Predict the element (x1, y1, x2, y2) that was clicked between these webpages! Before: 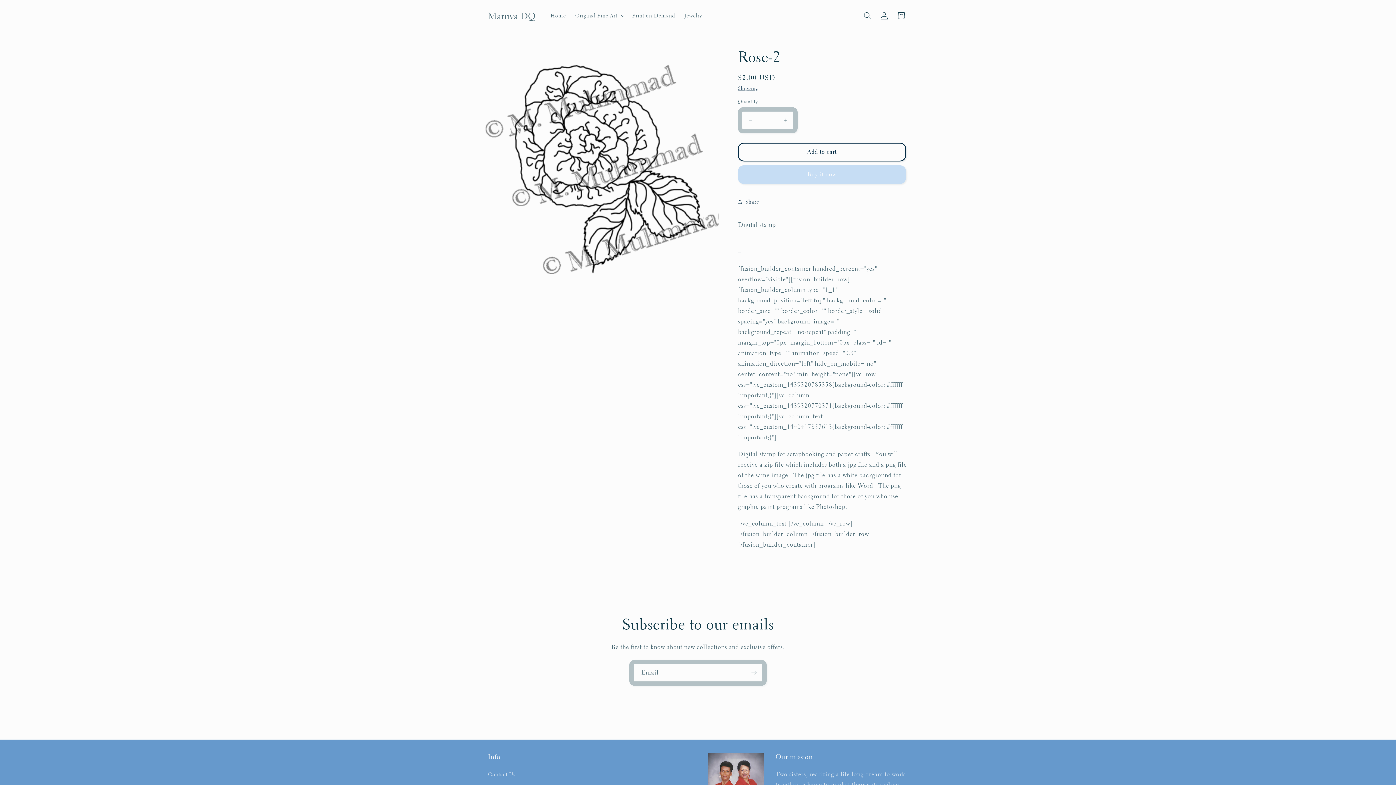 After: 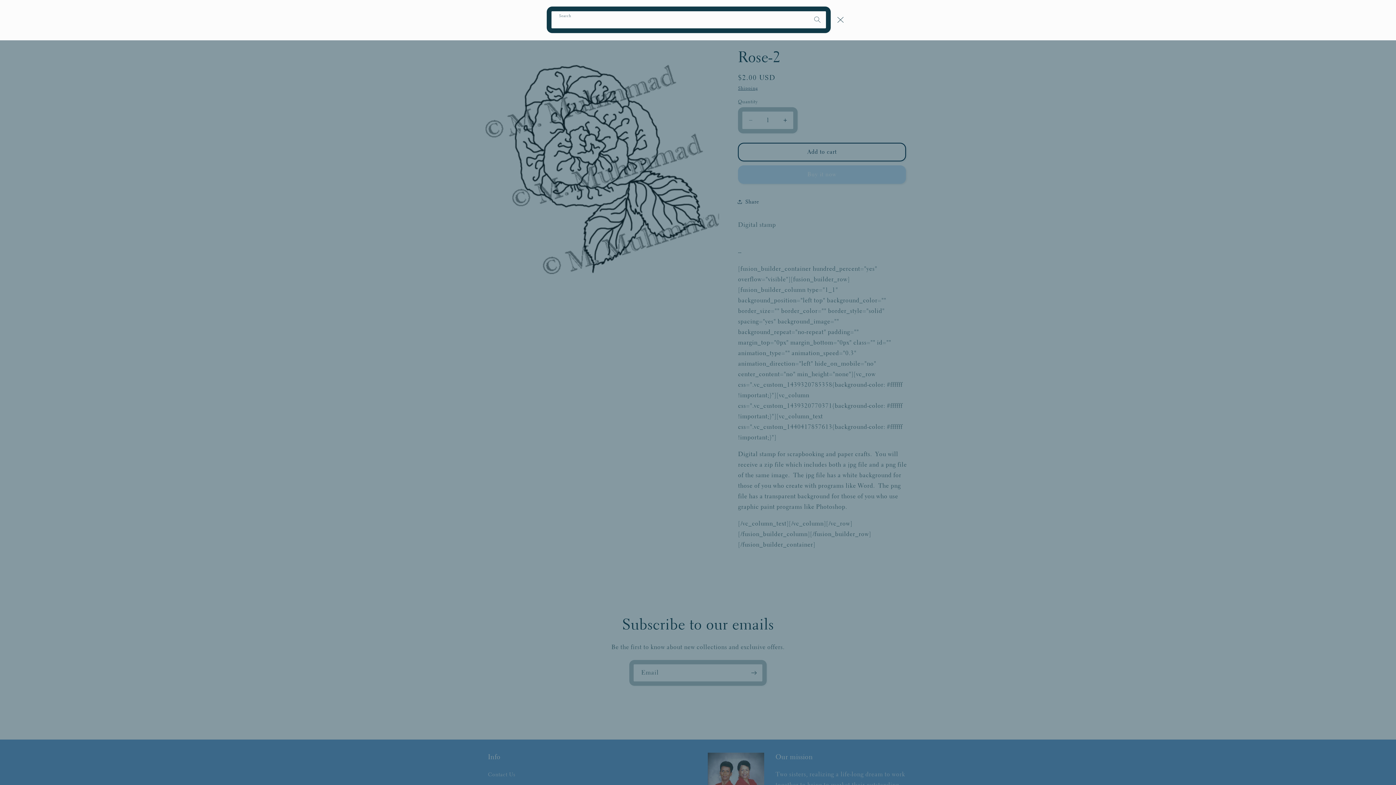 Action: bbox: (859, 7, 876, 24) label: Search